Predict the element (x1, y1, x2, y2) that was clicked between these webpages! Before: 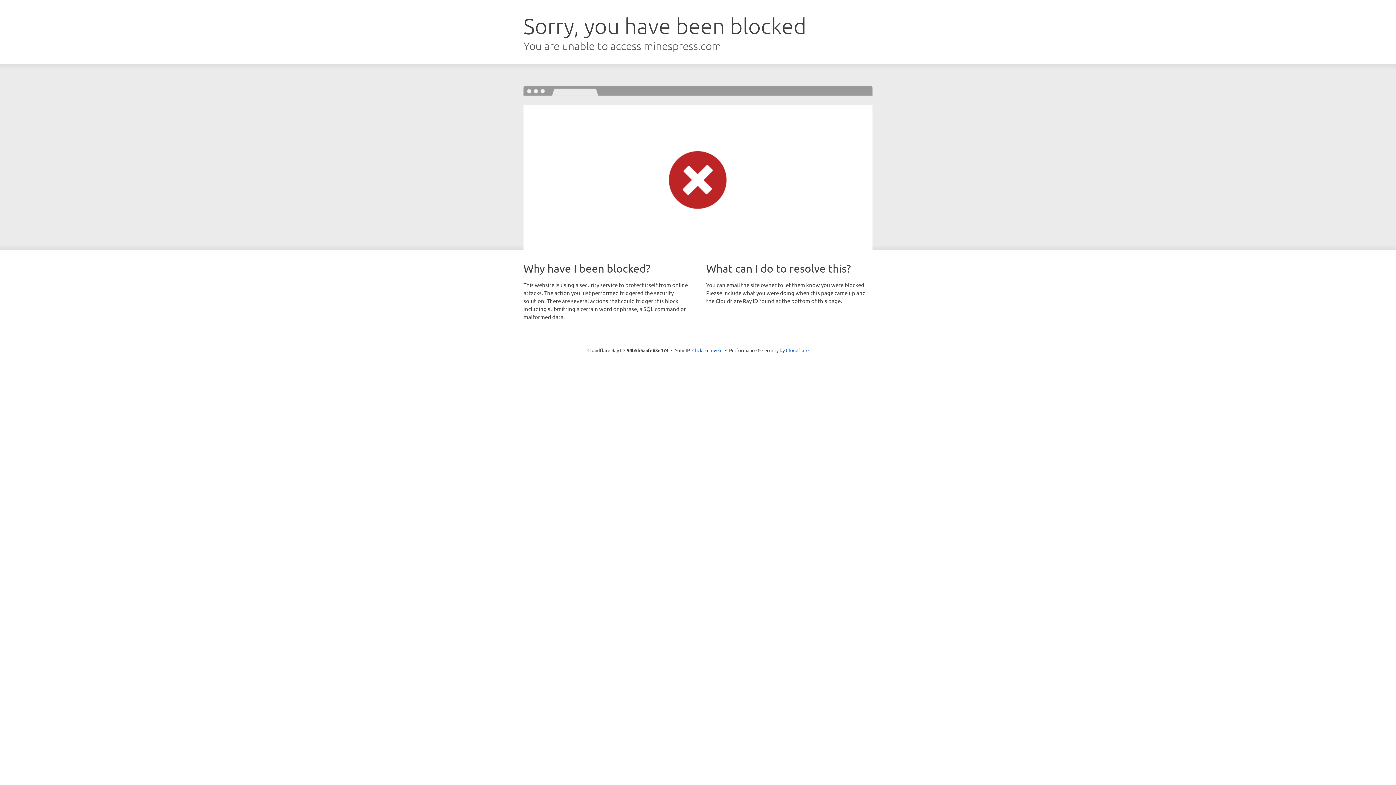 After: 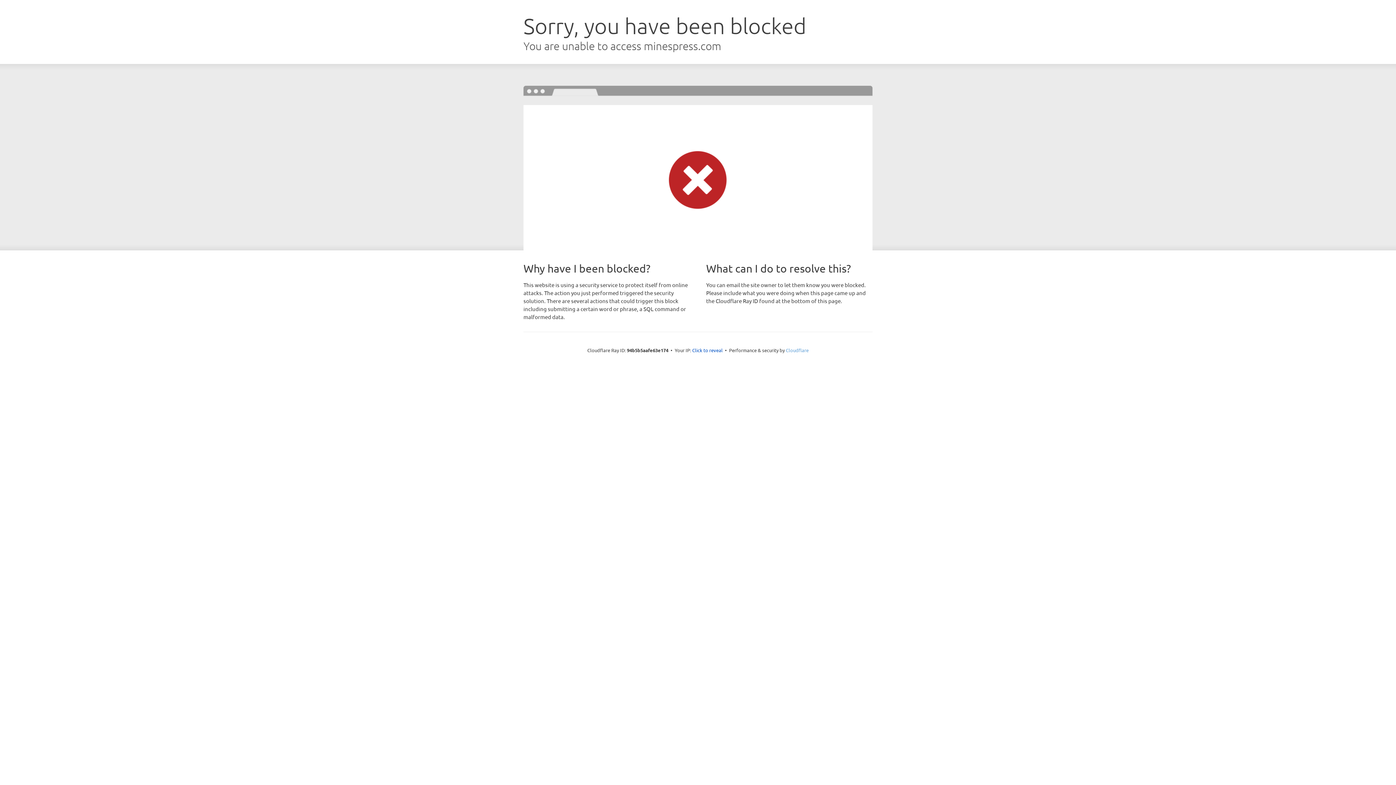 Action: label: Cloudflare bbox: (786, 347, 808, 353)